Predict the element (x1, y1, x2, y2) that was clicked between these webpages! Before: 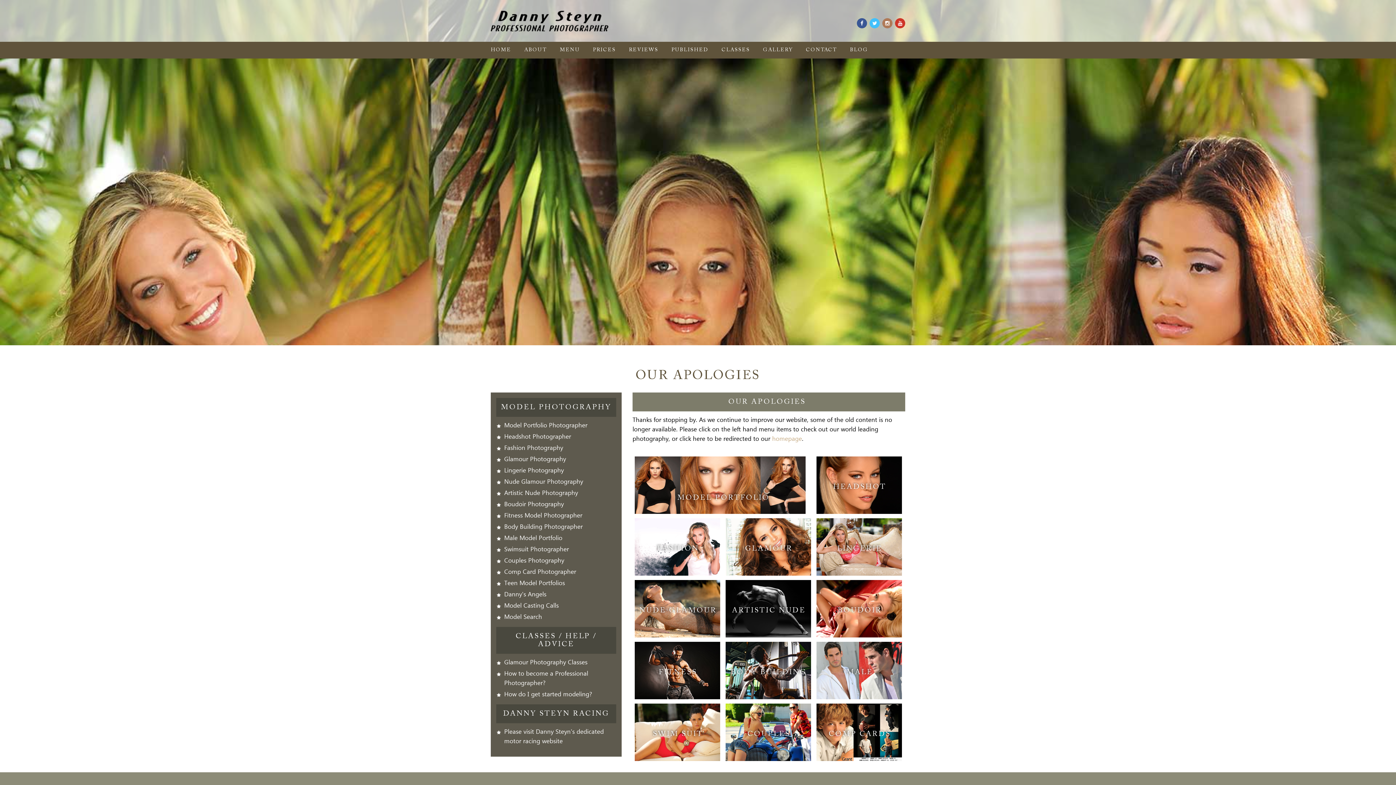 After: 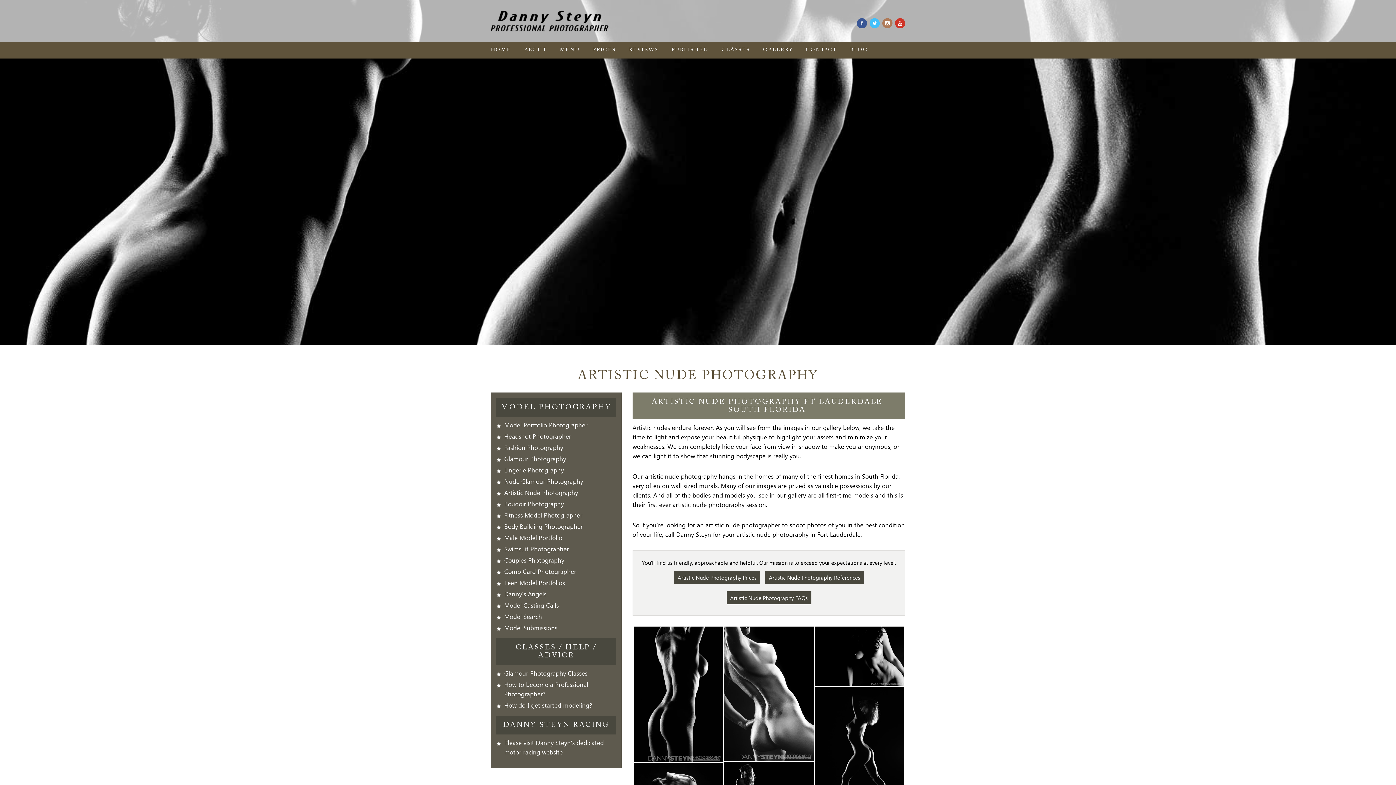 Action: bbox: (504, 488, 578, 497) label: Artistic Nude Photography